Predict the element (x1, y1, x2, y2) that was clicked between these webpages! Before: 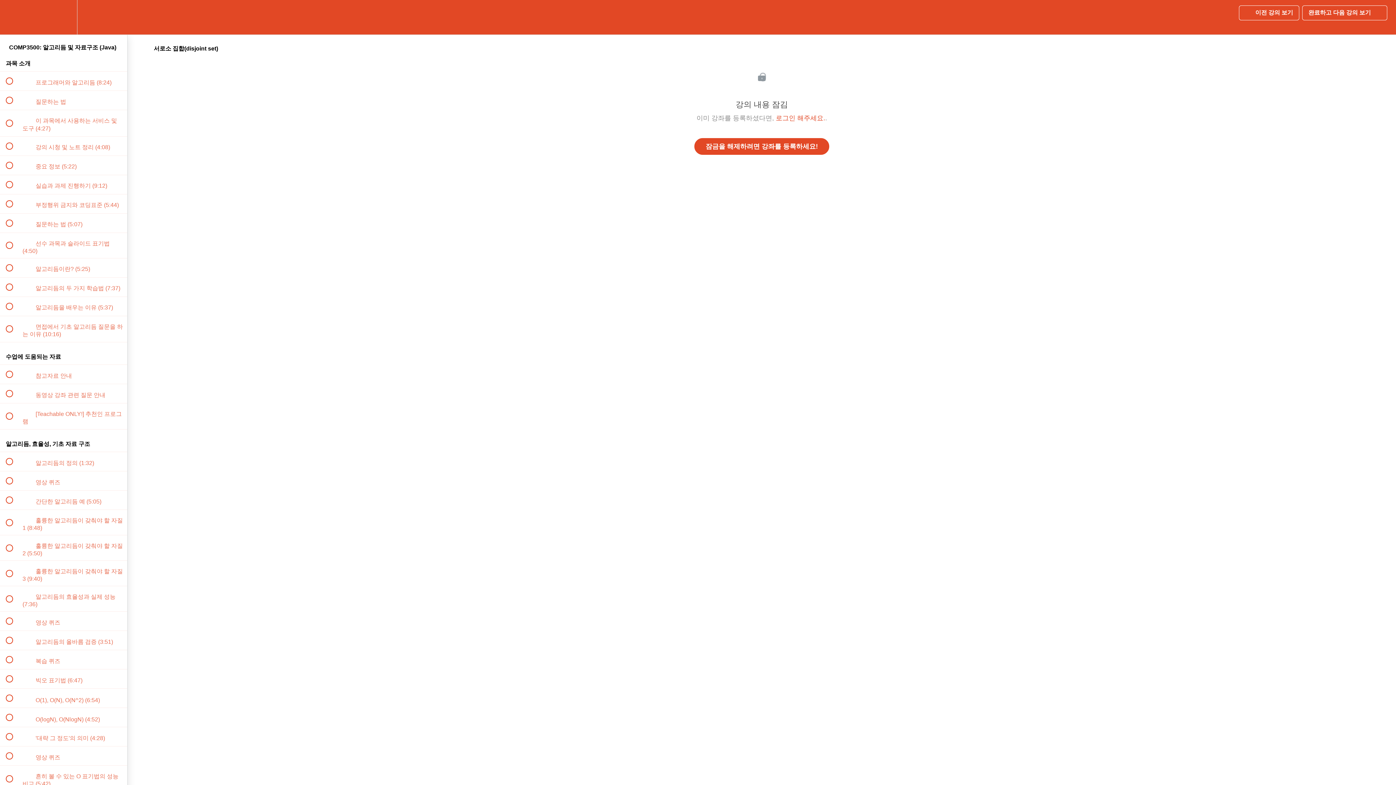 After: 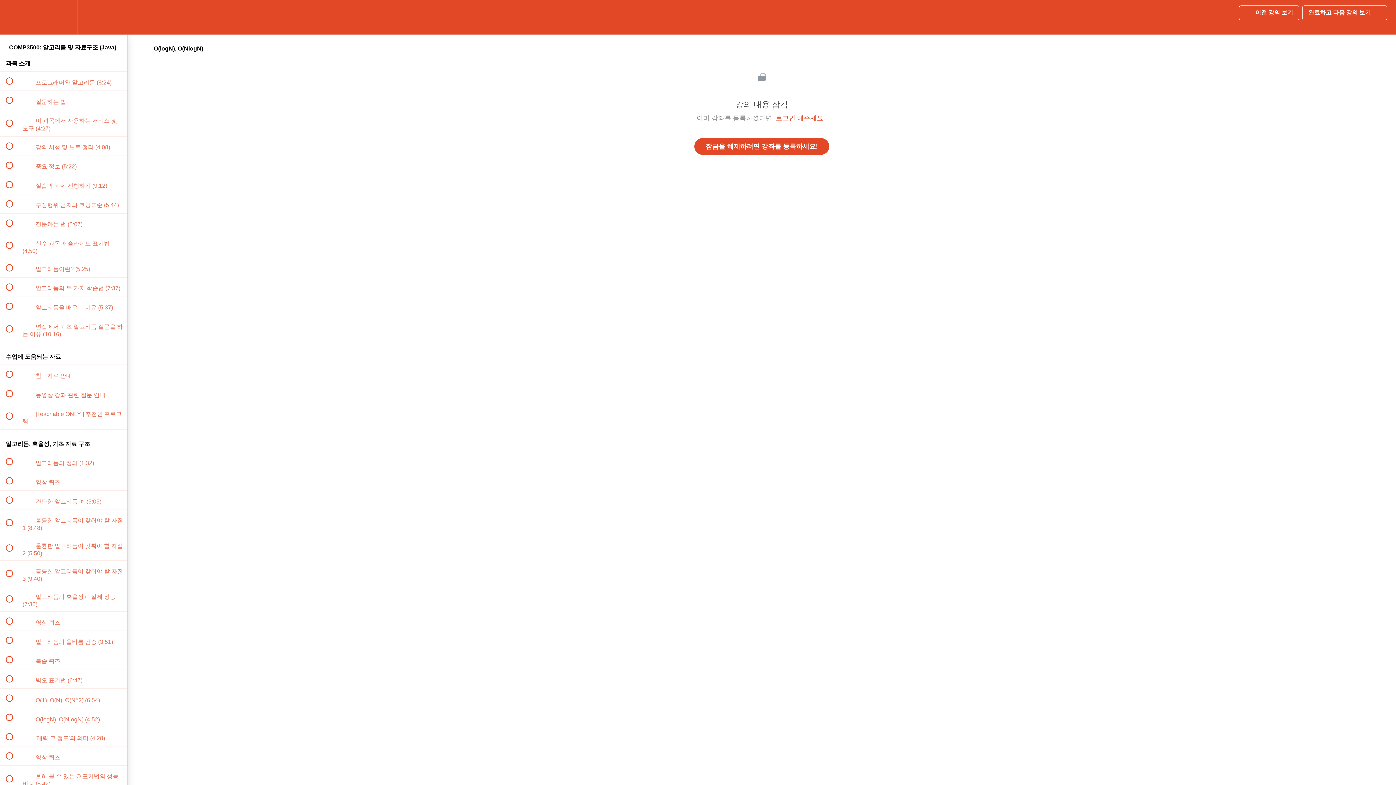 Action: label:  
 O(logN), O(NlogN) (4:52) bbox: (0, 708, 127, 727)